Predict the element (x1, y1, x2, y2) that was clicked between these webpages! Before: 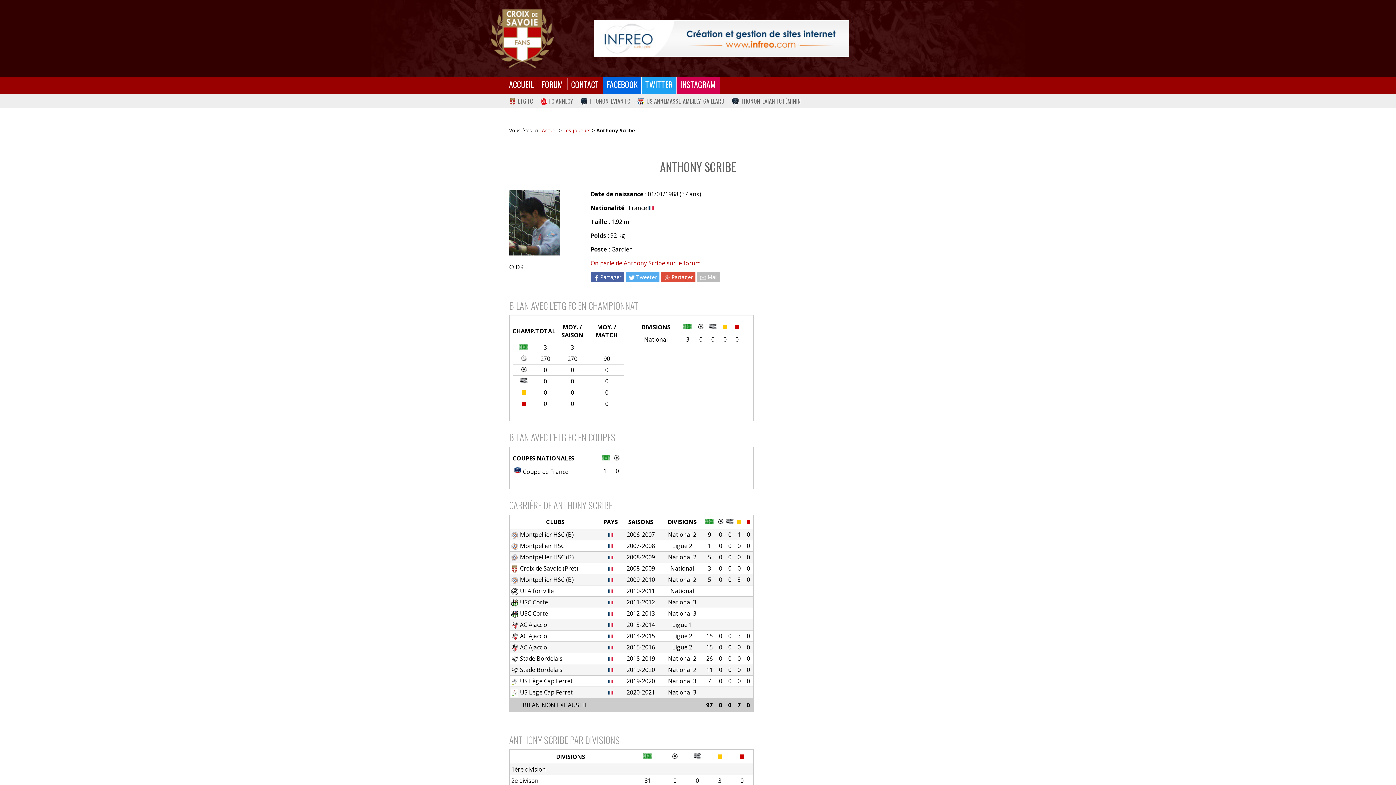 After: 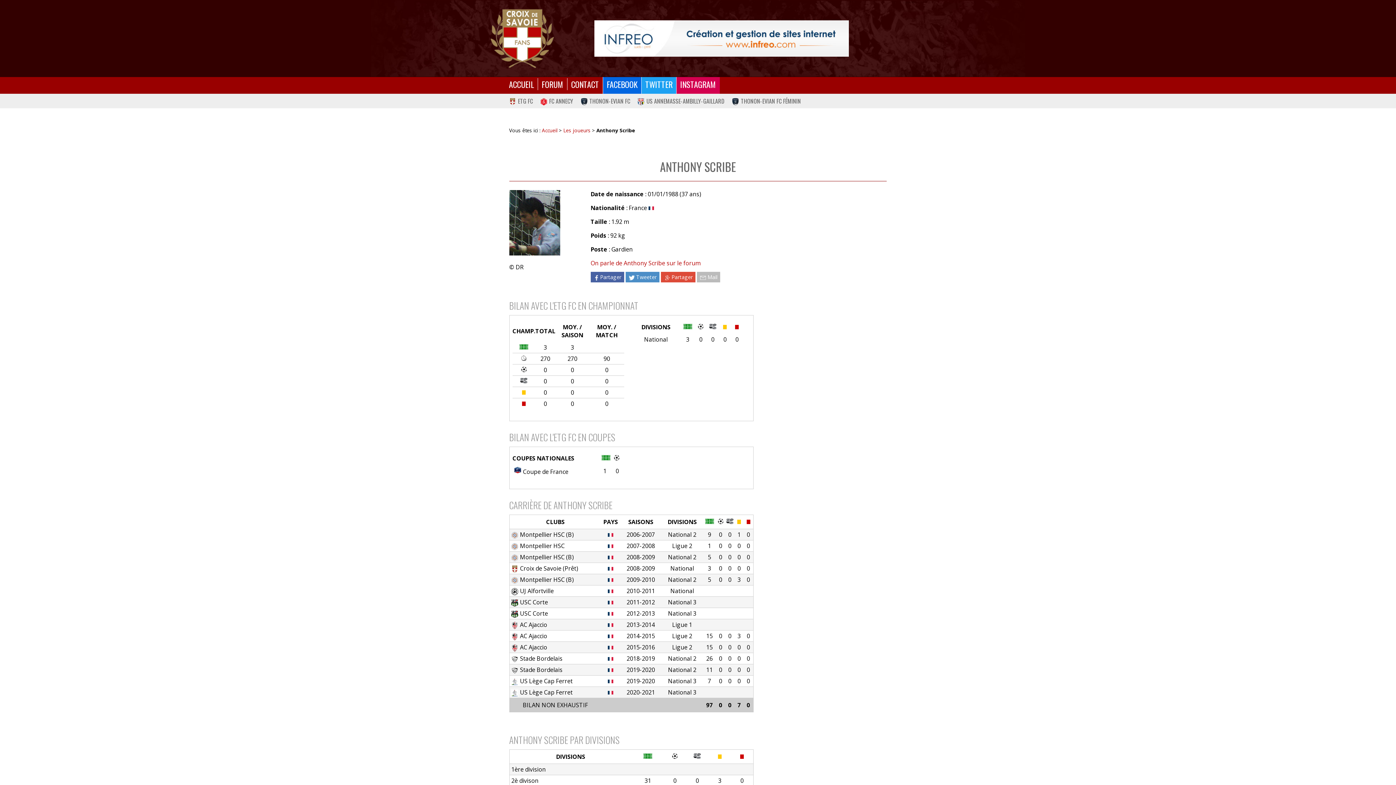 Action: label: Tweeter bbox: (625, 271, 659, 282)